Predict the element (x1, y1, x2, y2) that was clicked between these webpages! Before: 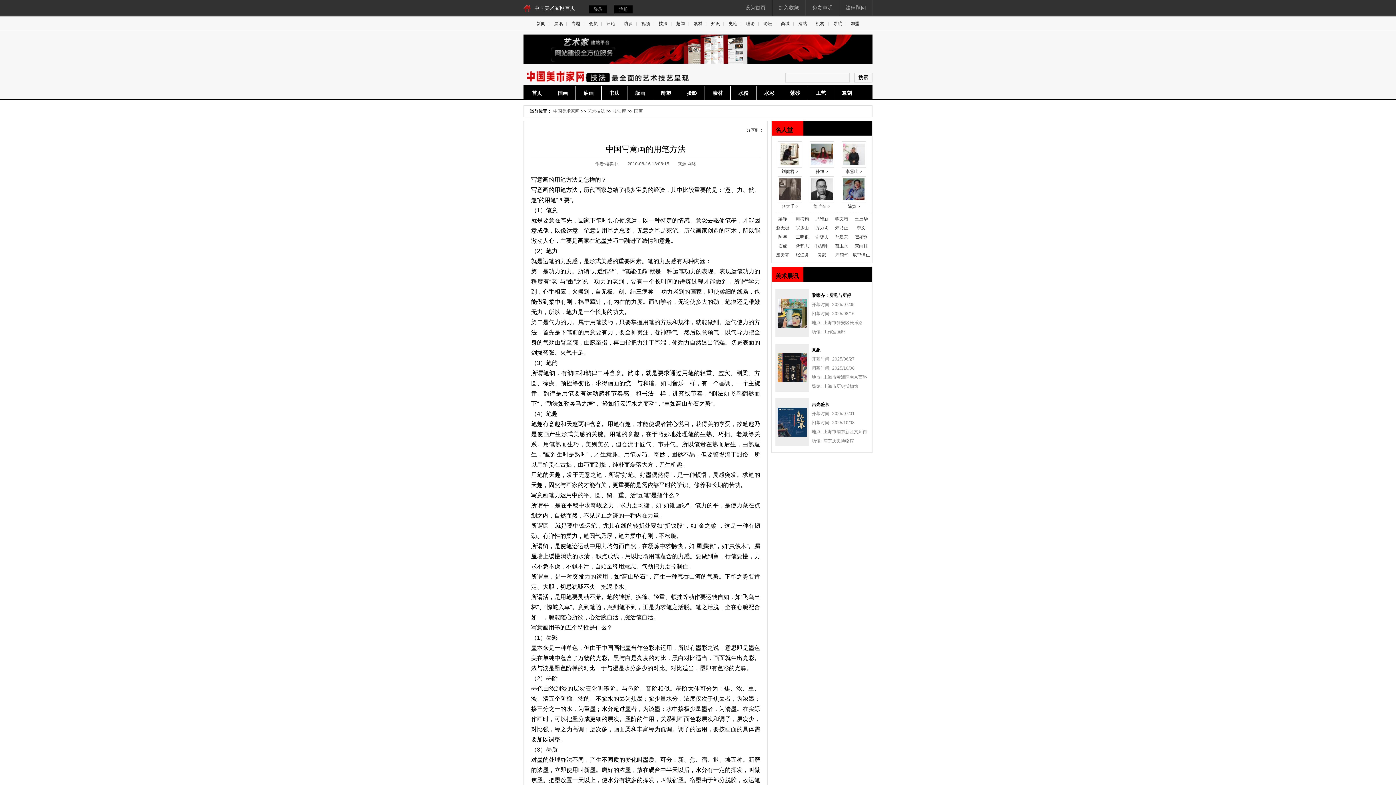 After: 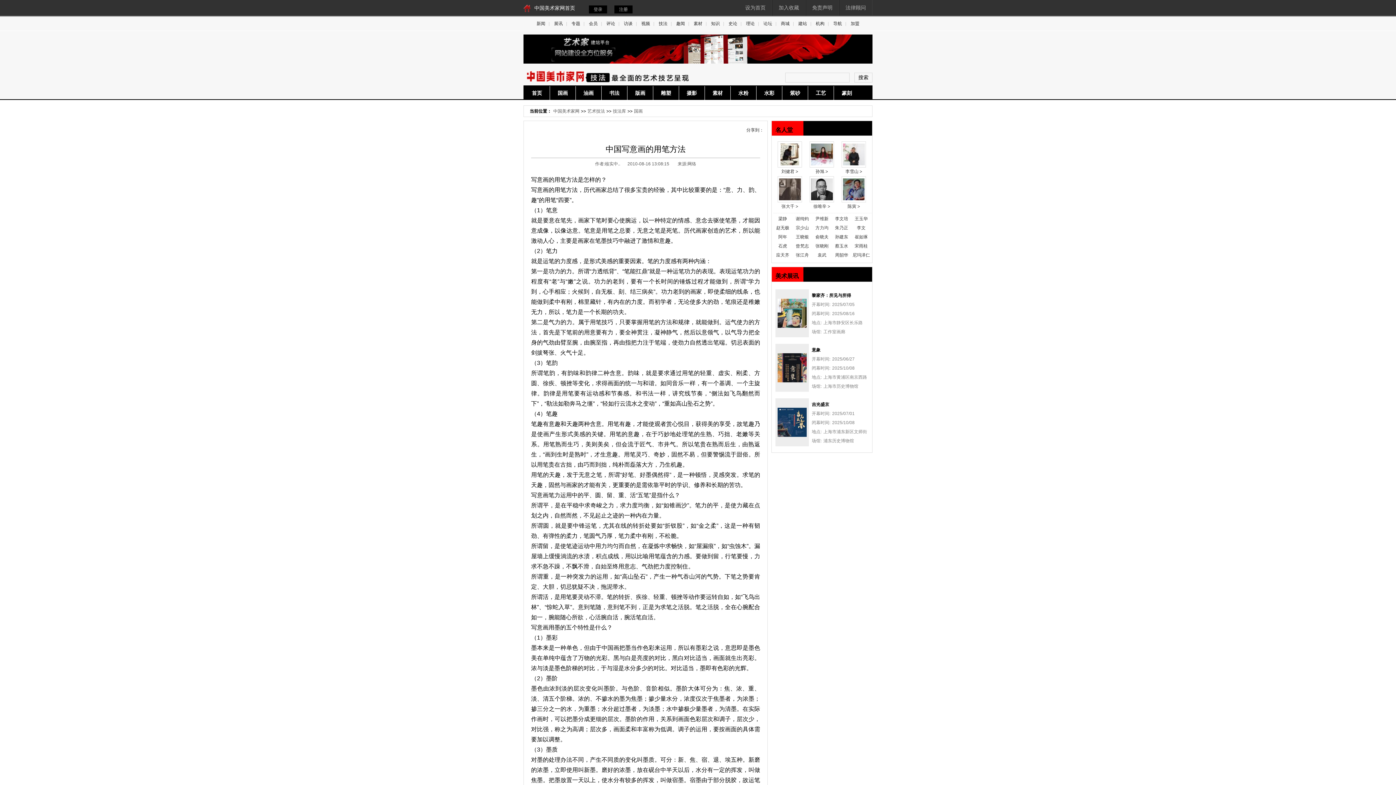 Action: bbox: (746, 21, 754, 26) label: 理论